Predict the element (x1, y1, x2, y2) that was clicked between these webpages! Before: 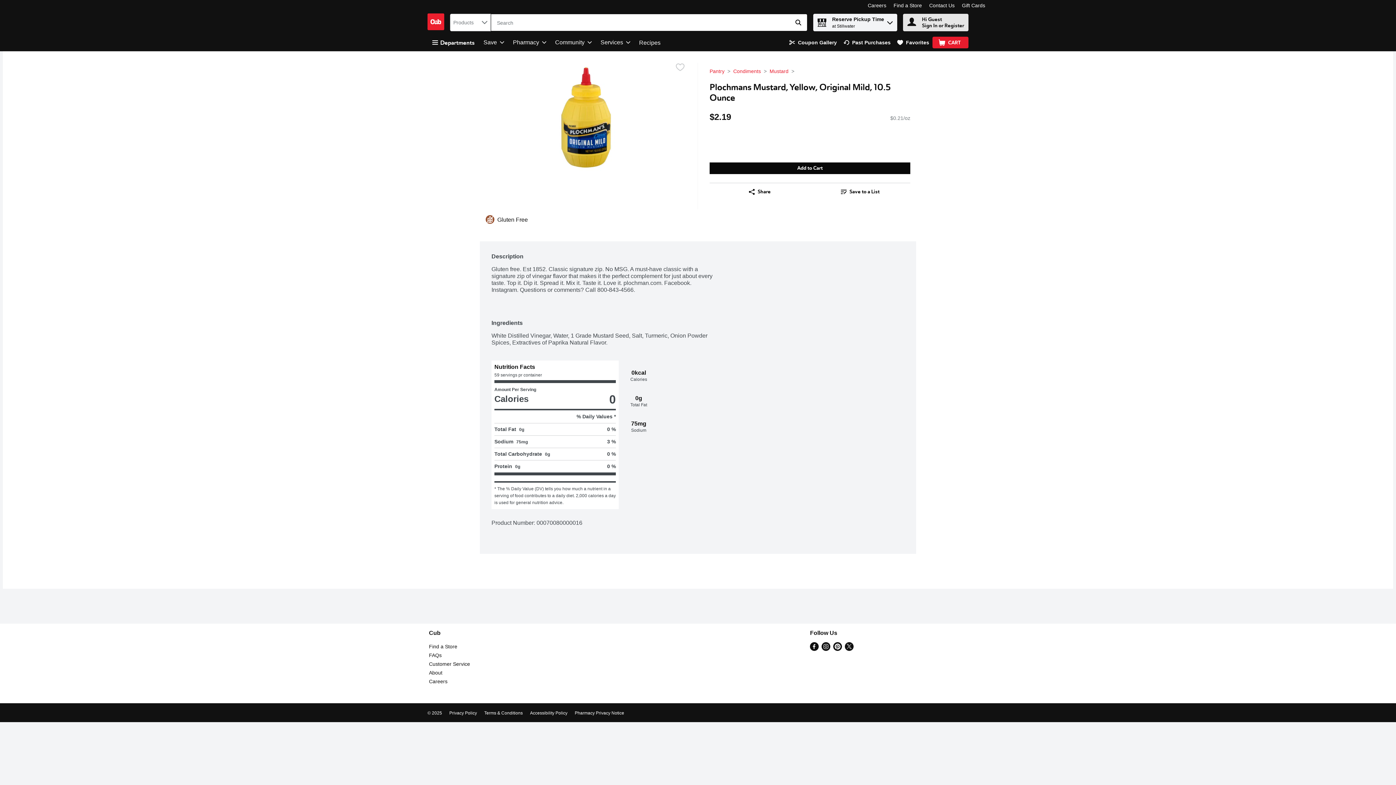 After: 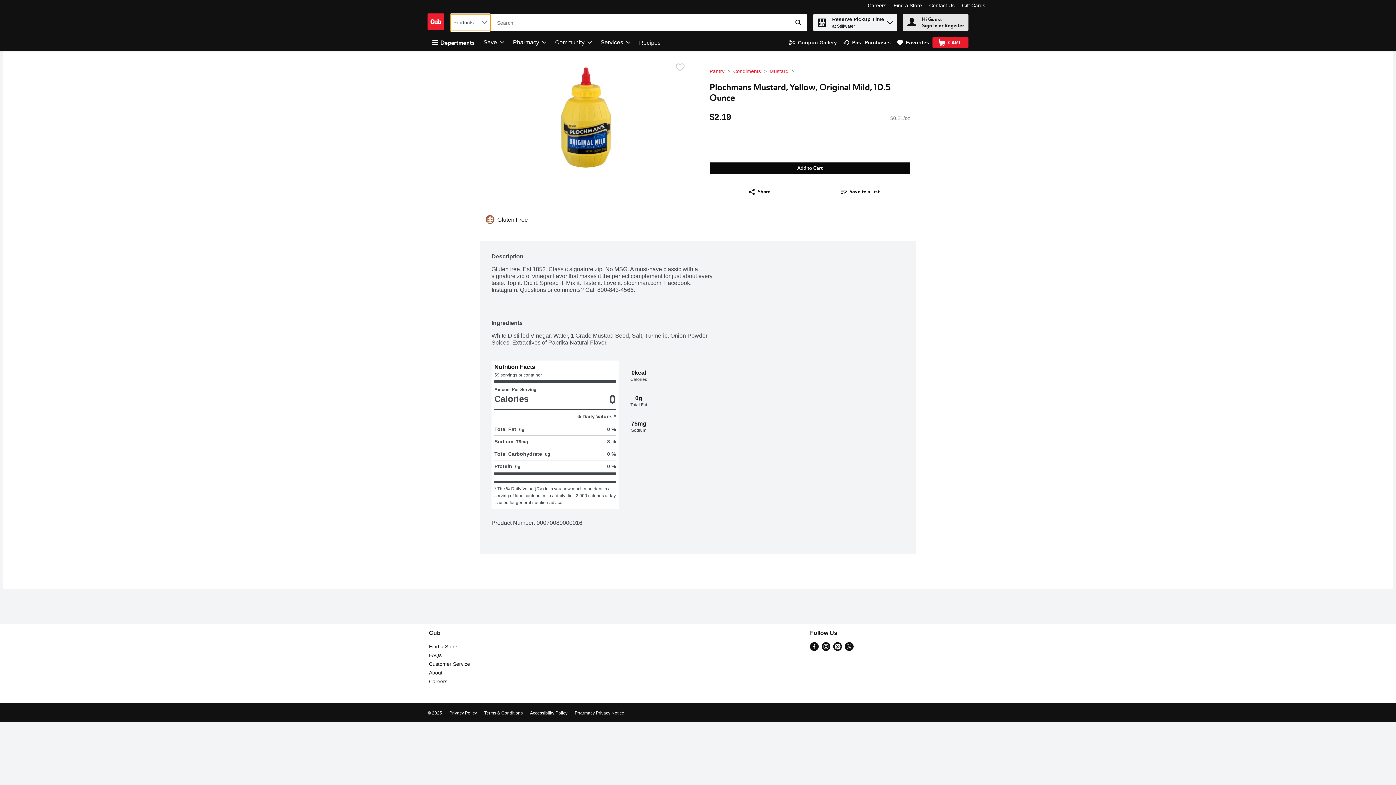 Action: bbox: (450, 13, 490, 31) label: Products